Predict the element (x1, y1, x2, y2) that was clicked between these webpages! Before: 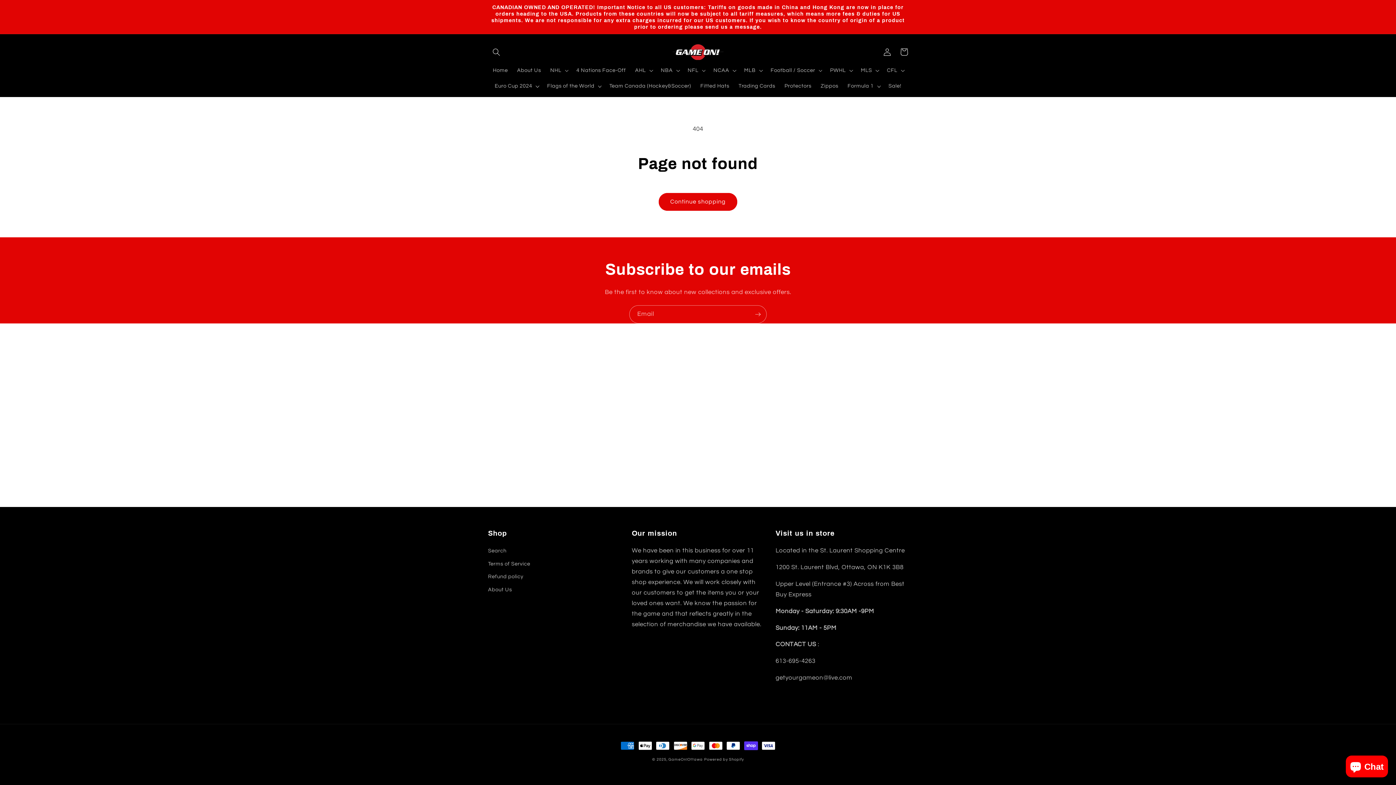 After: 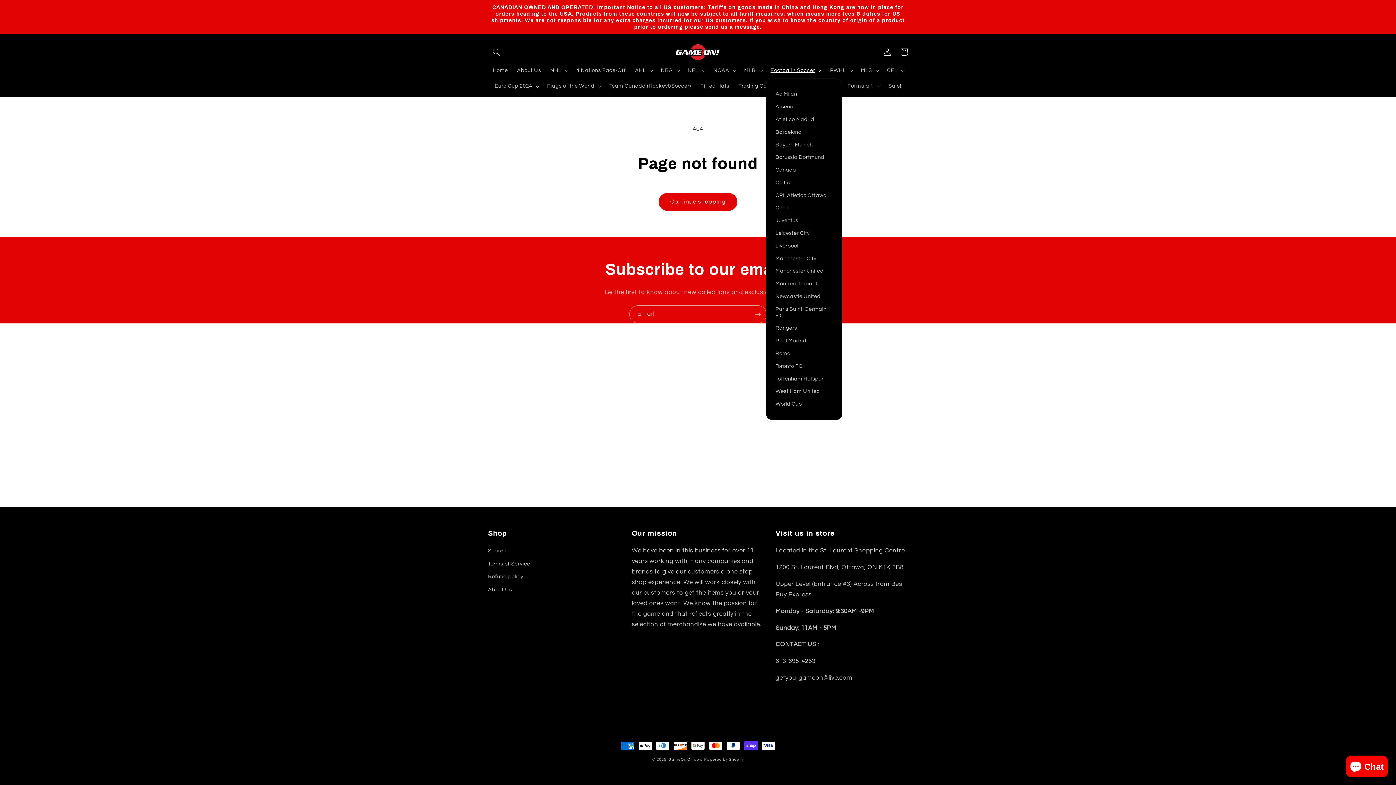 Action: label: Football / Soccer bbox: (766, 62, 825, 78)